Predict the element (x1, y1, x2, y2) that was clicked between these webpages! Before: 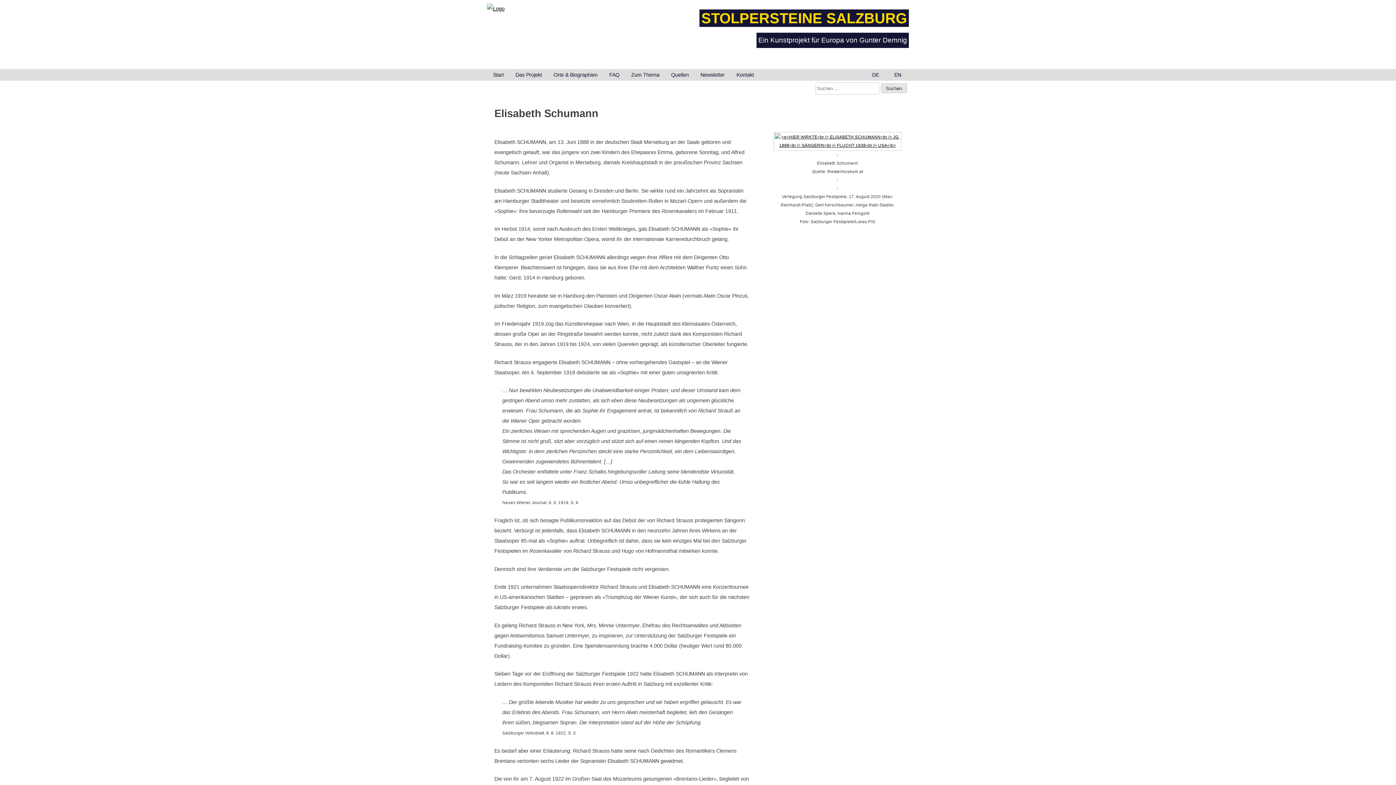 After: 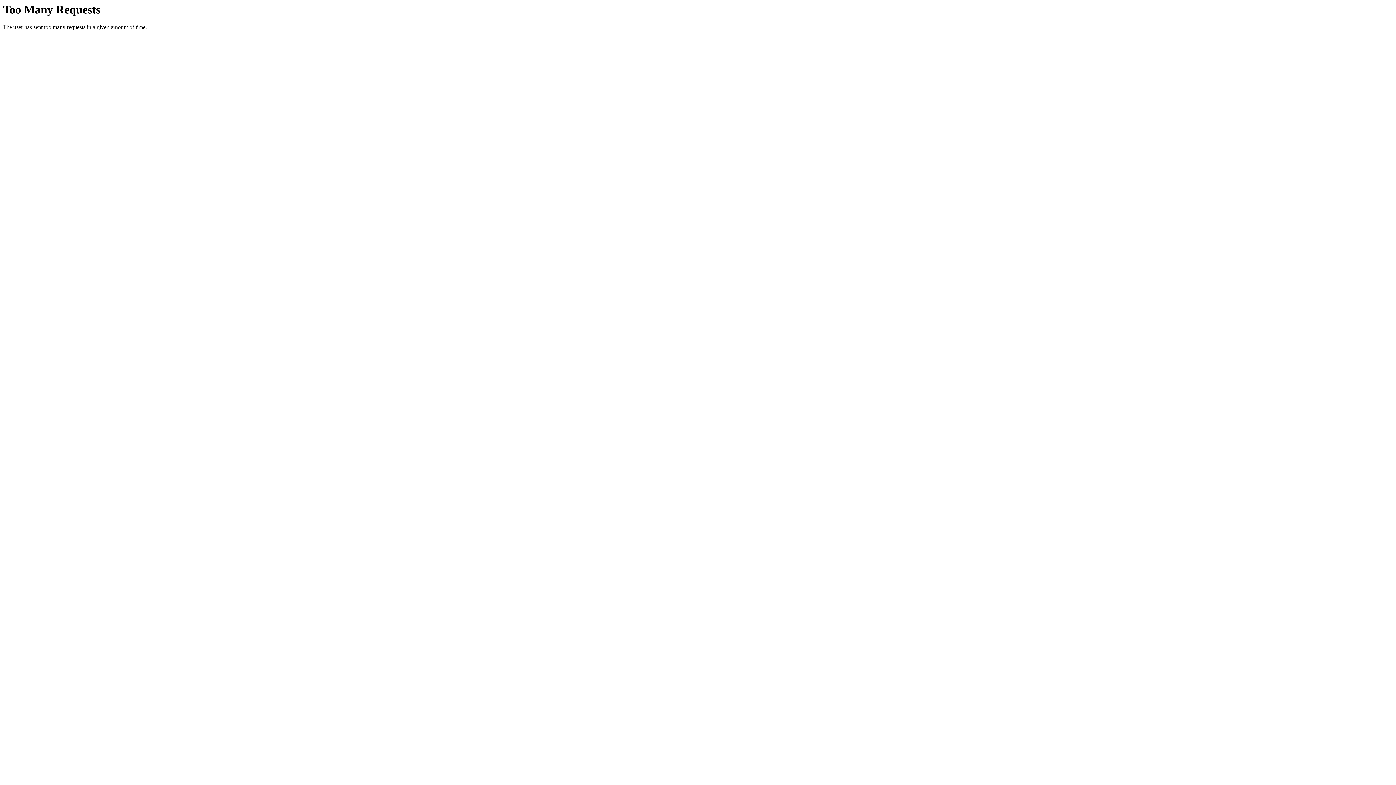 Action: bbox: (773, 150, 901, 159)